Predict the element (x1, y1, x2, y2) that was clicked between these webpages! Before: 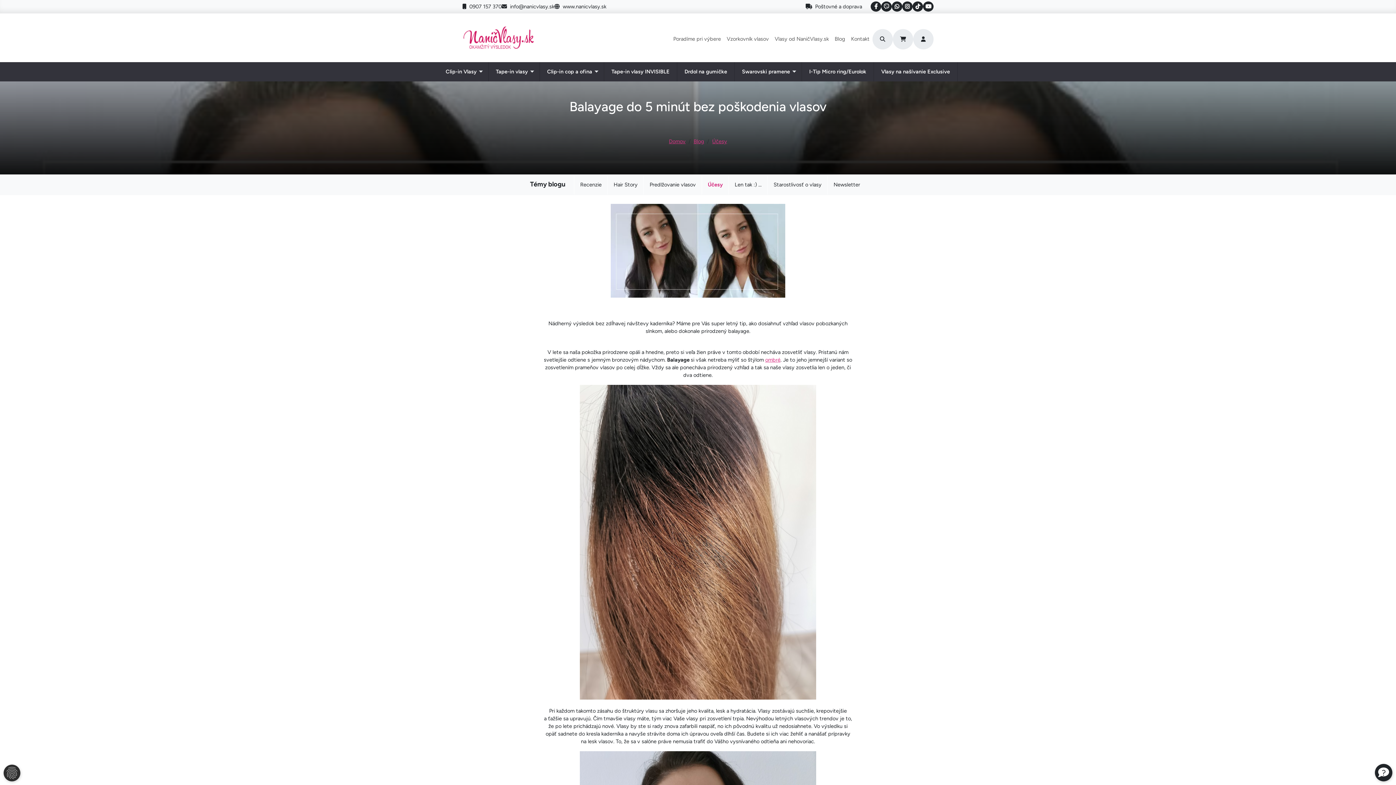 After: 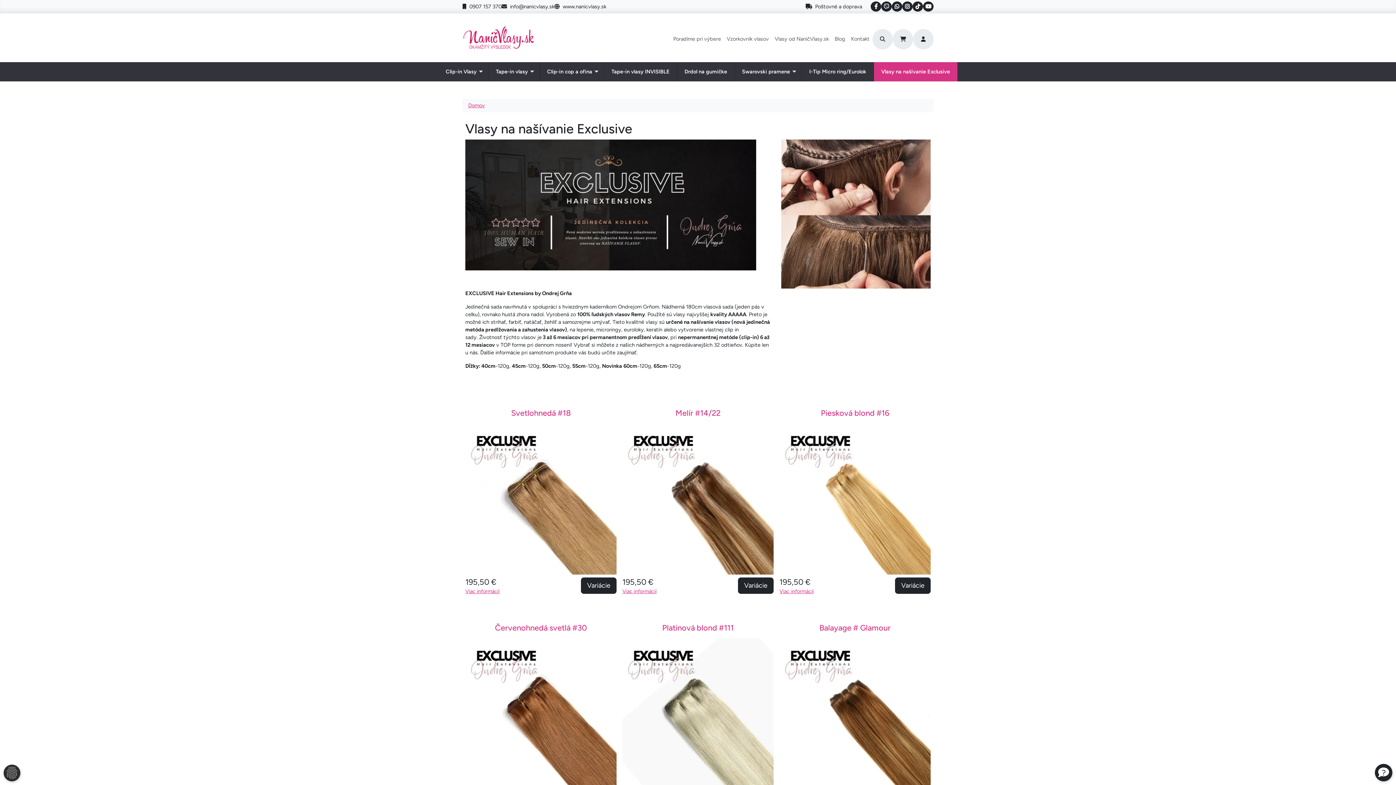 Action: bbox: (874, 62, 957, 81) label: Vlasy na našívanie Exclusive